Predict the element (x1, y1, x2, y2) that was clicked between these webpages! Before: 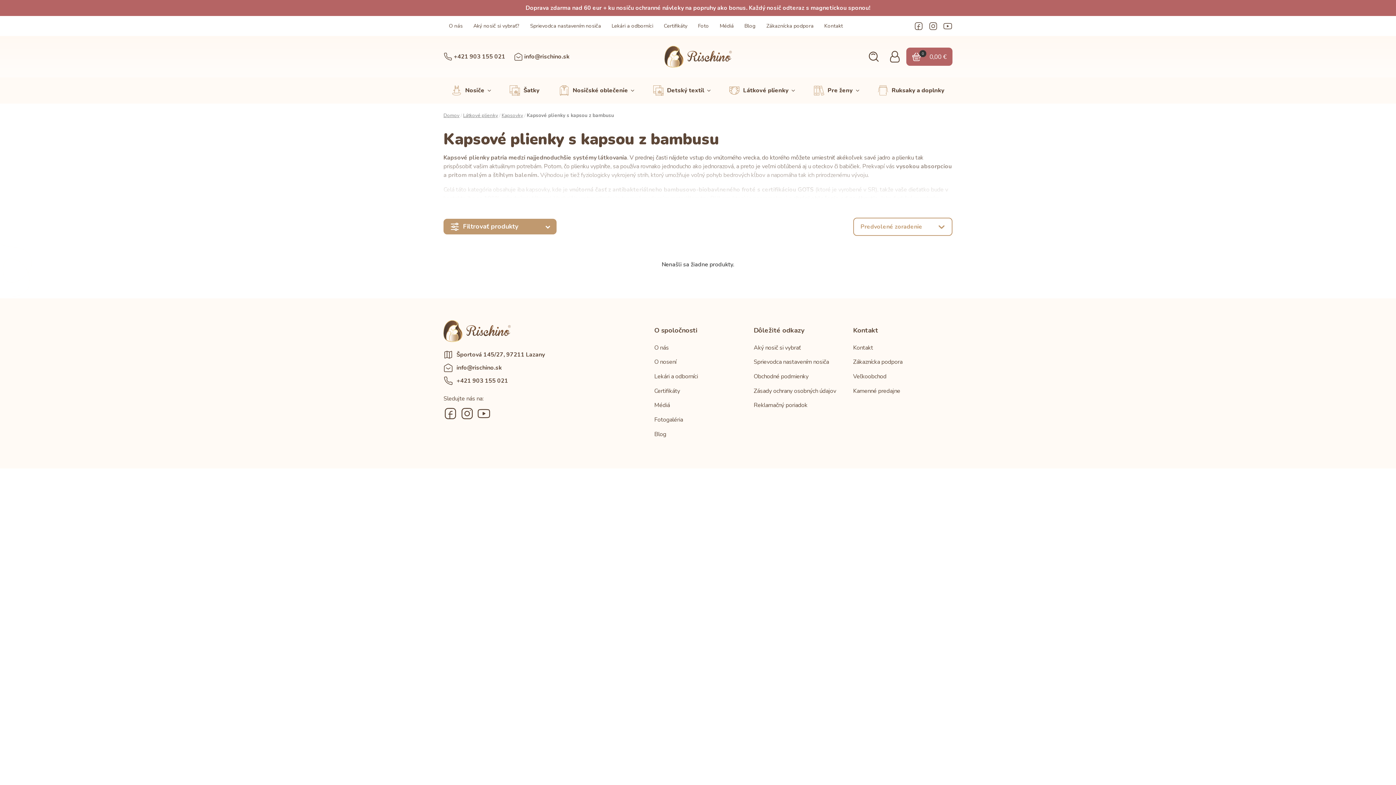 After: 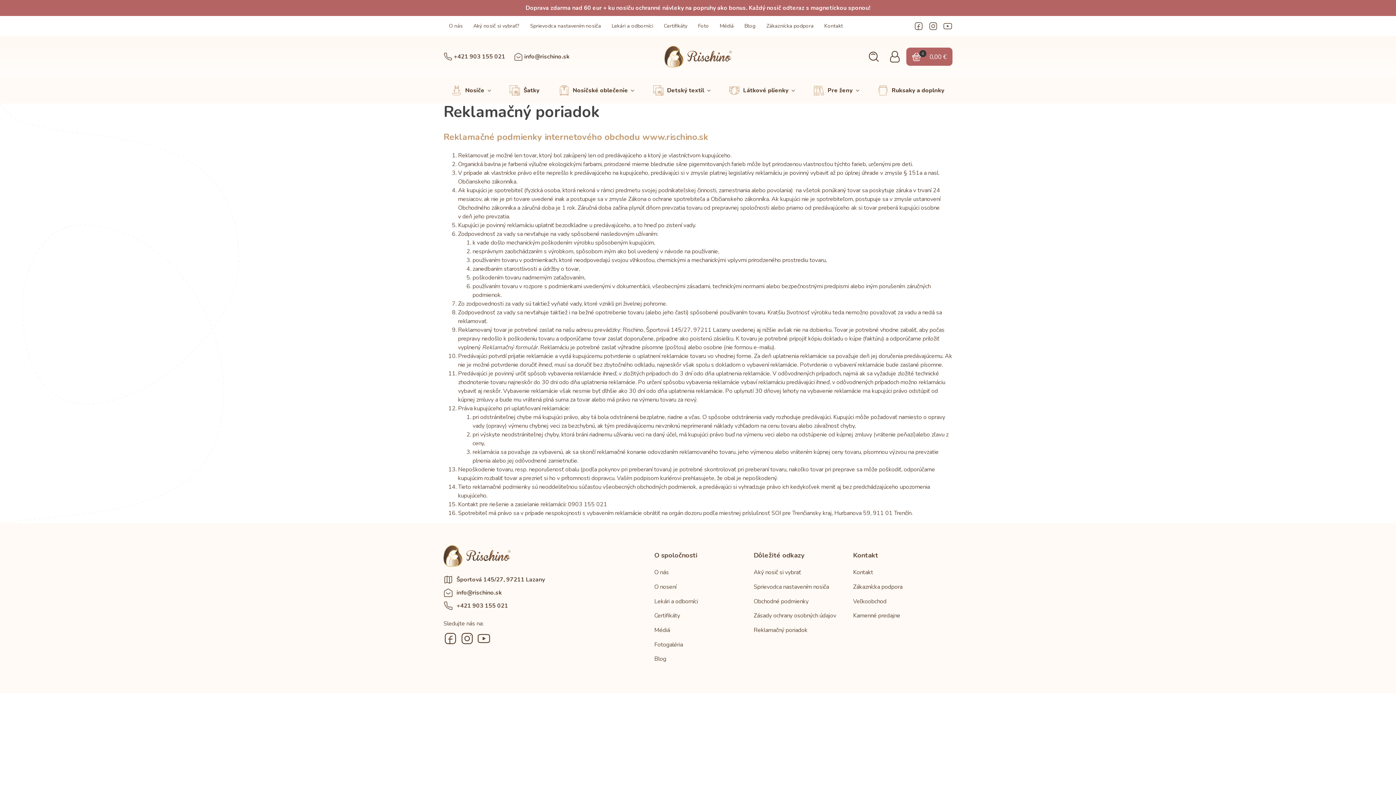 Action: label: Reklamačný poriadok bbox: (753, 401, 836, 409)